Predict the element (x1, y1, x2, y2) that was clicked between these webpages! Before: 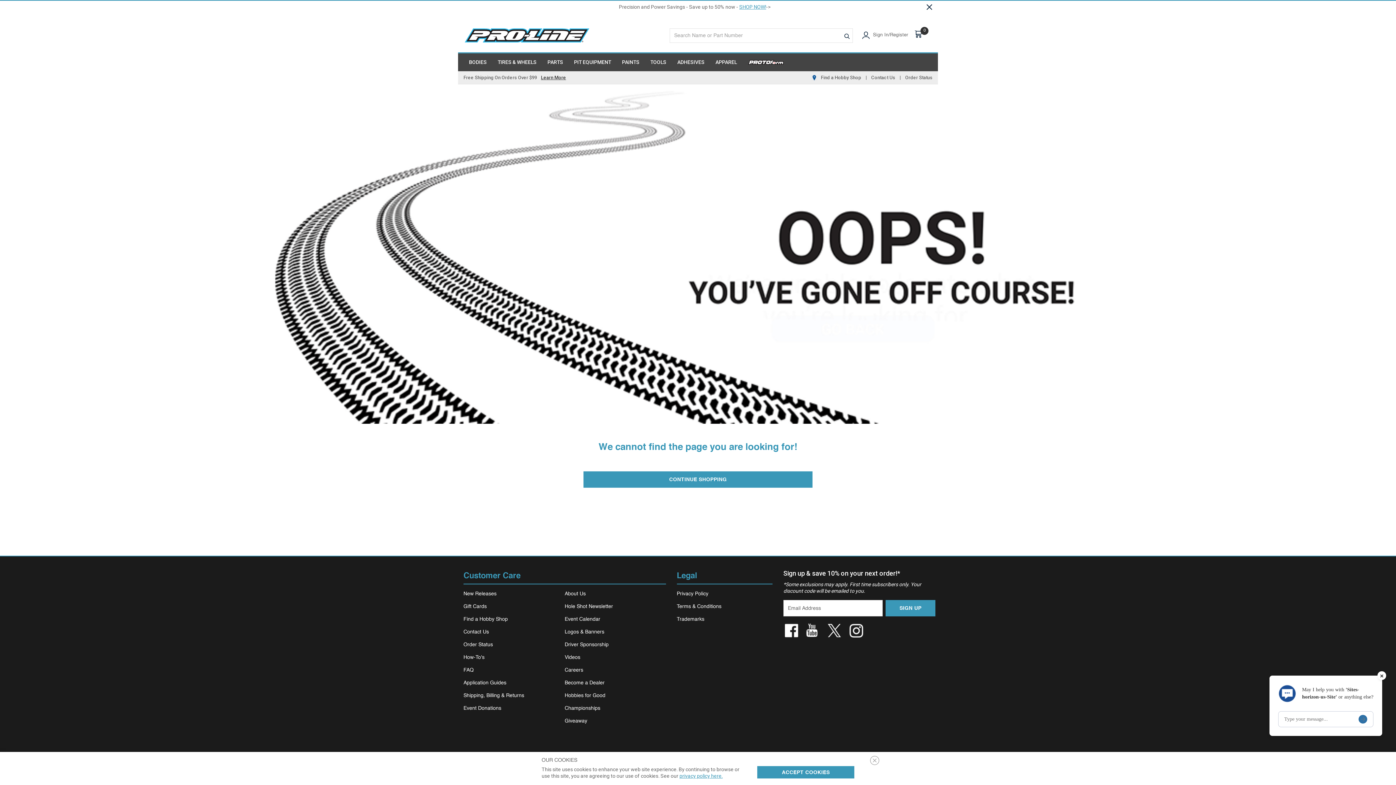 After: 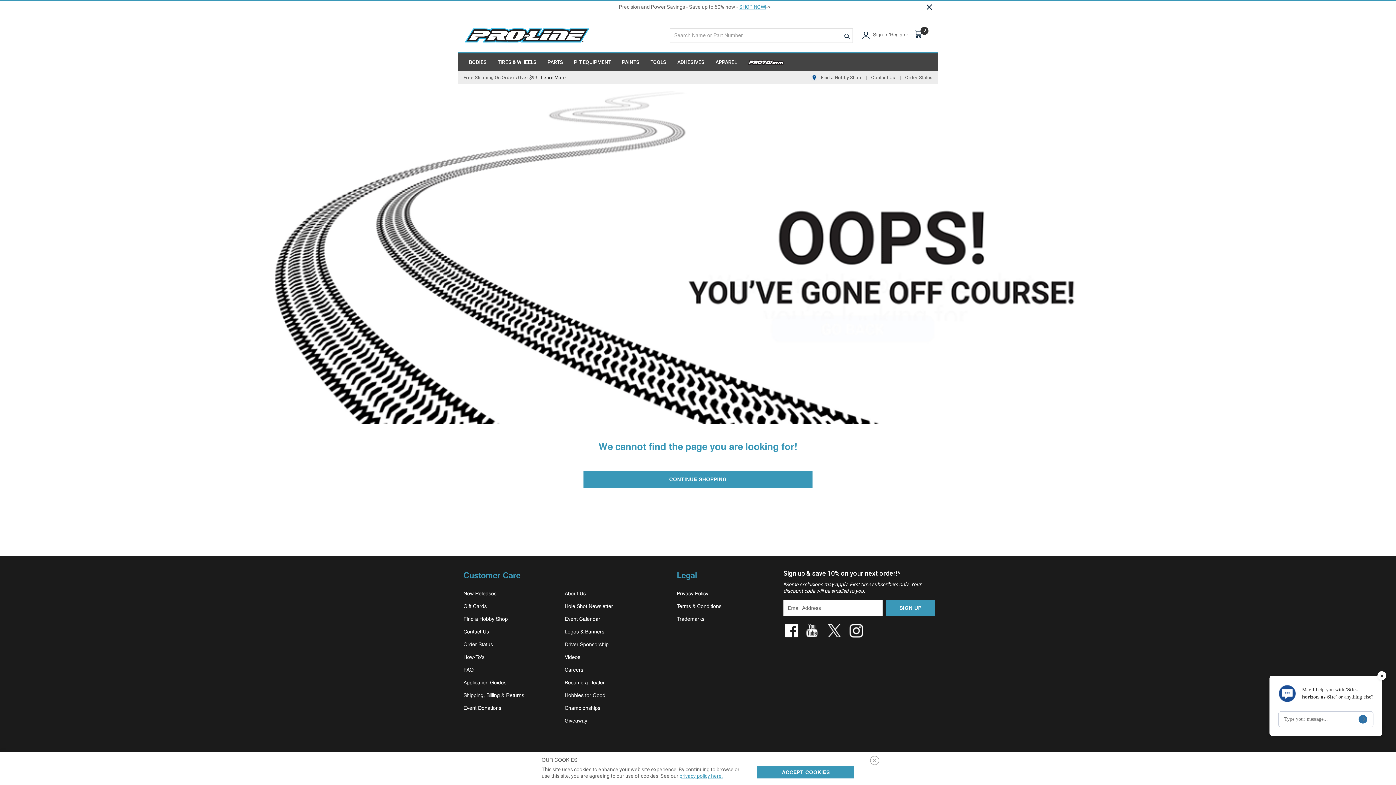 Action: label: Trademarks bbox: (676, 617, 704, 622)